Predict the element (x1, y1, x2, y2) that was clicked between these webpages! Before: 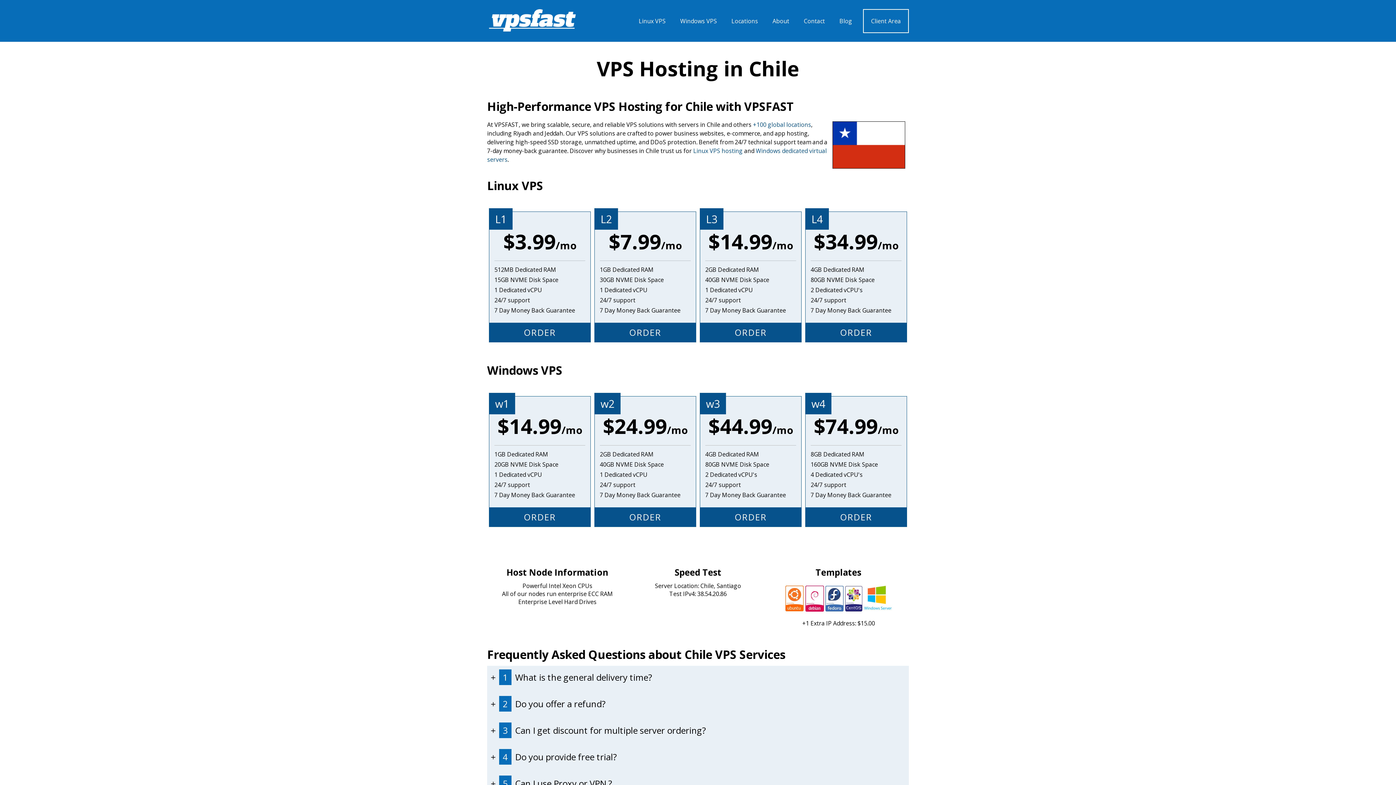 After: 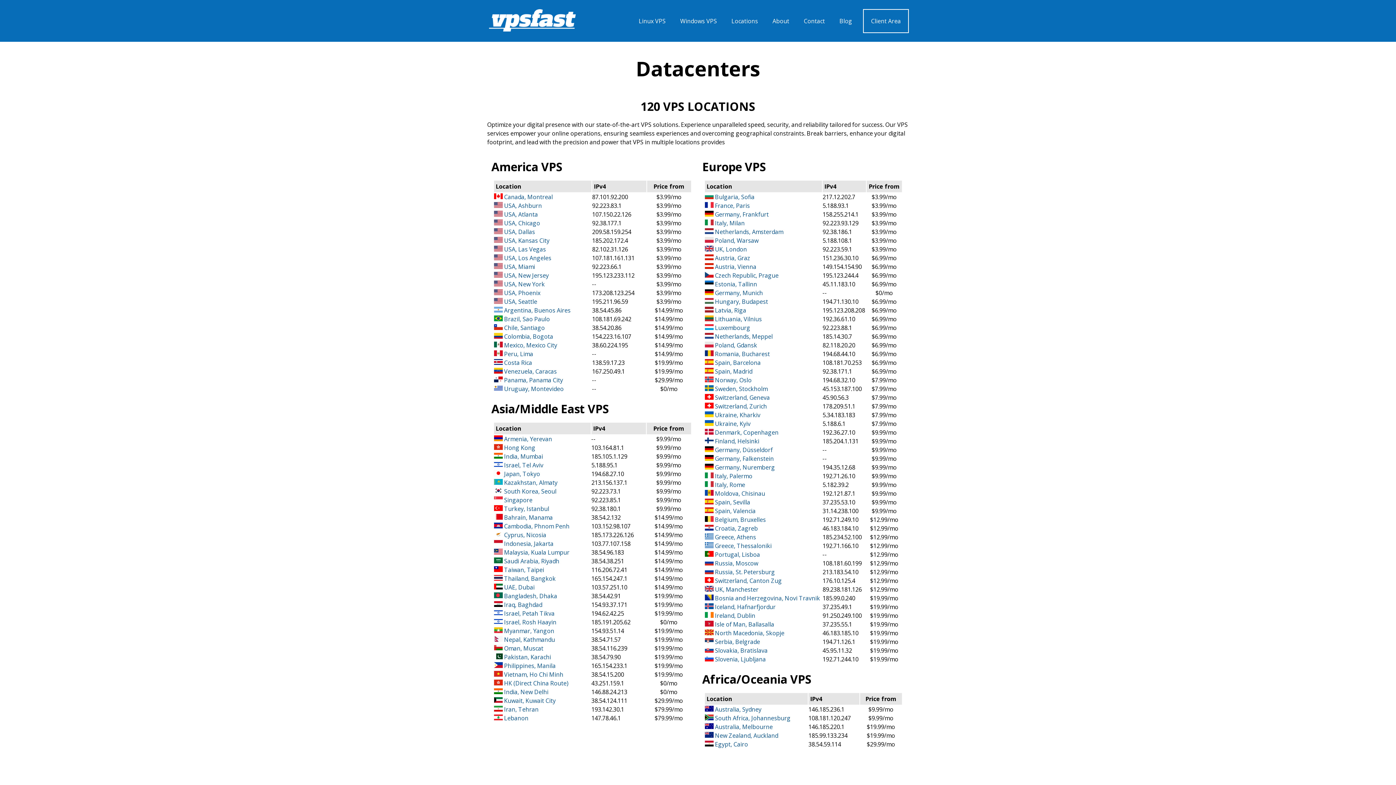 Action: label: Locations bbox: (724, 9, 765, 32)